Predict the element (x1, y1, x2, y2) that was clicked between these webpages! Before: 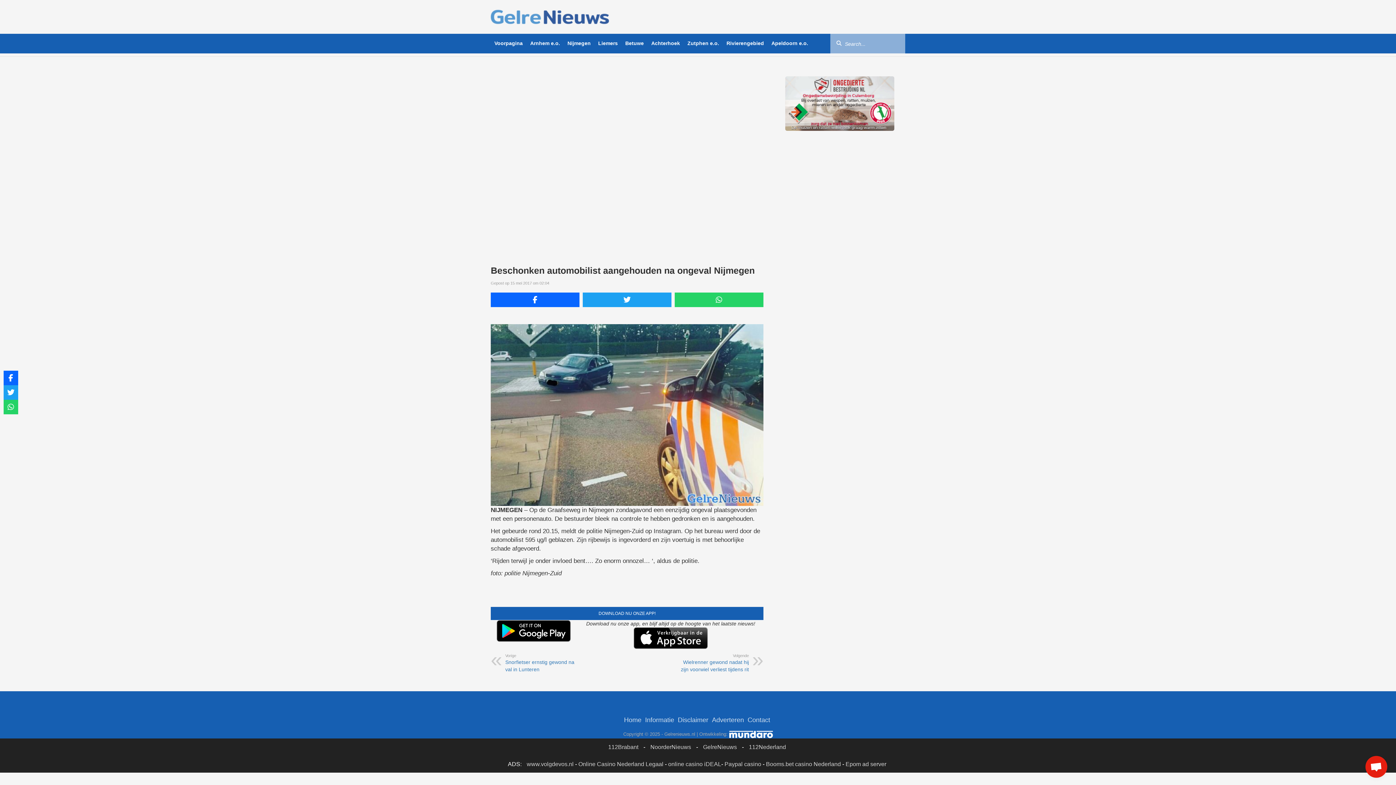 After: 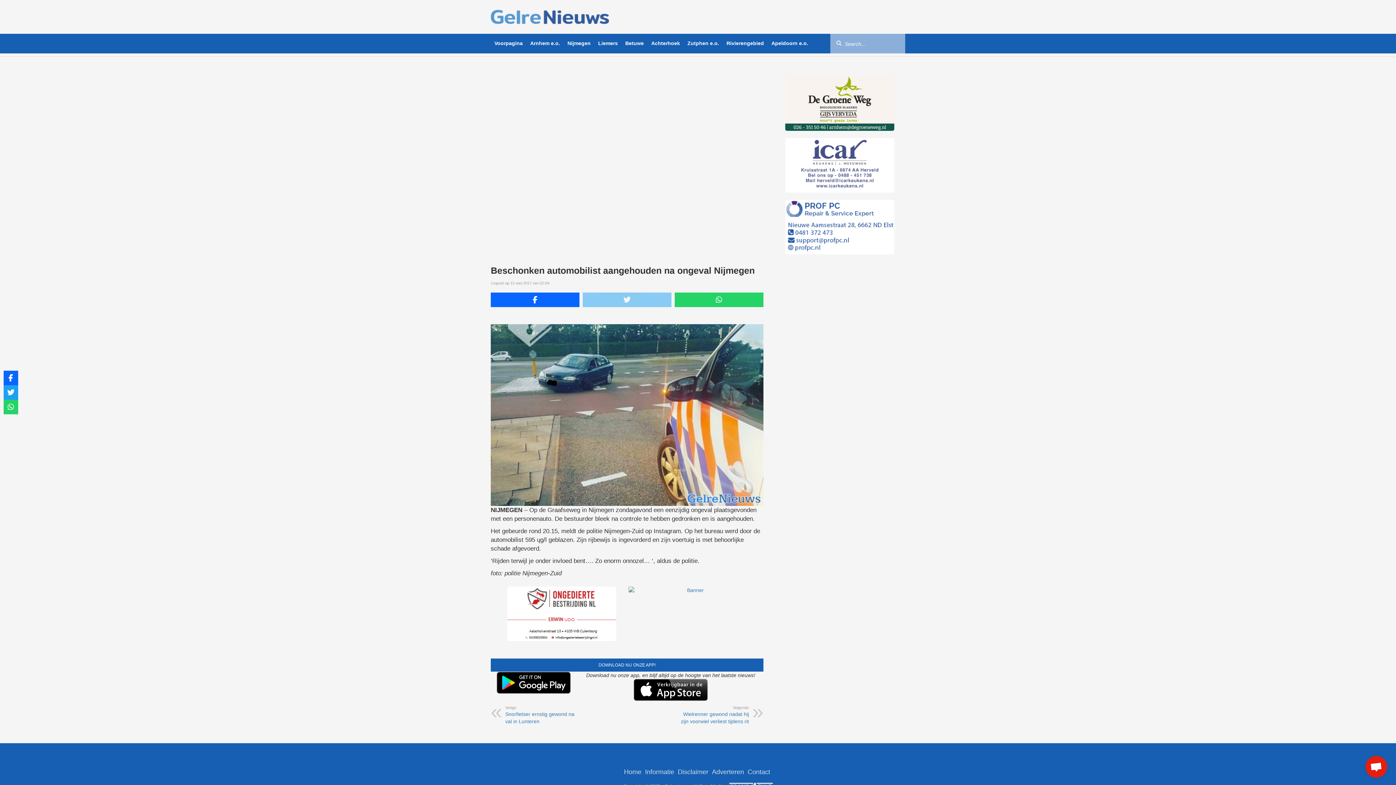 Action: bbox: (582, 292, 671, 307)